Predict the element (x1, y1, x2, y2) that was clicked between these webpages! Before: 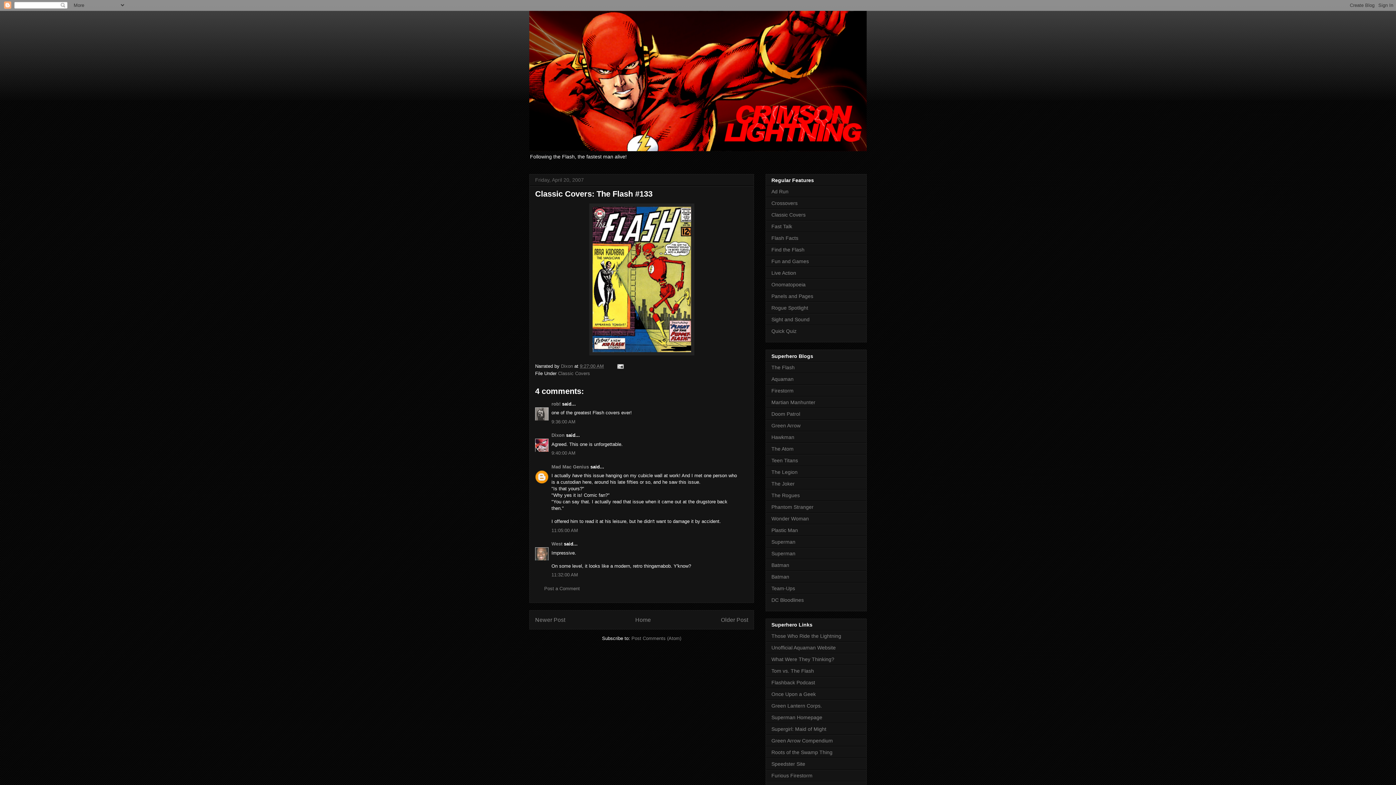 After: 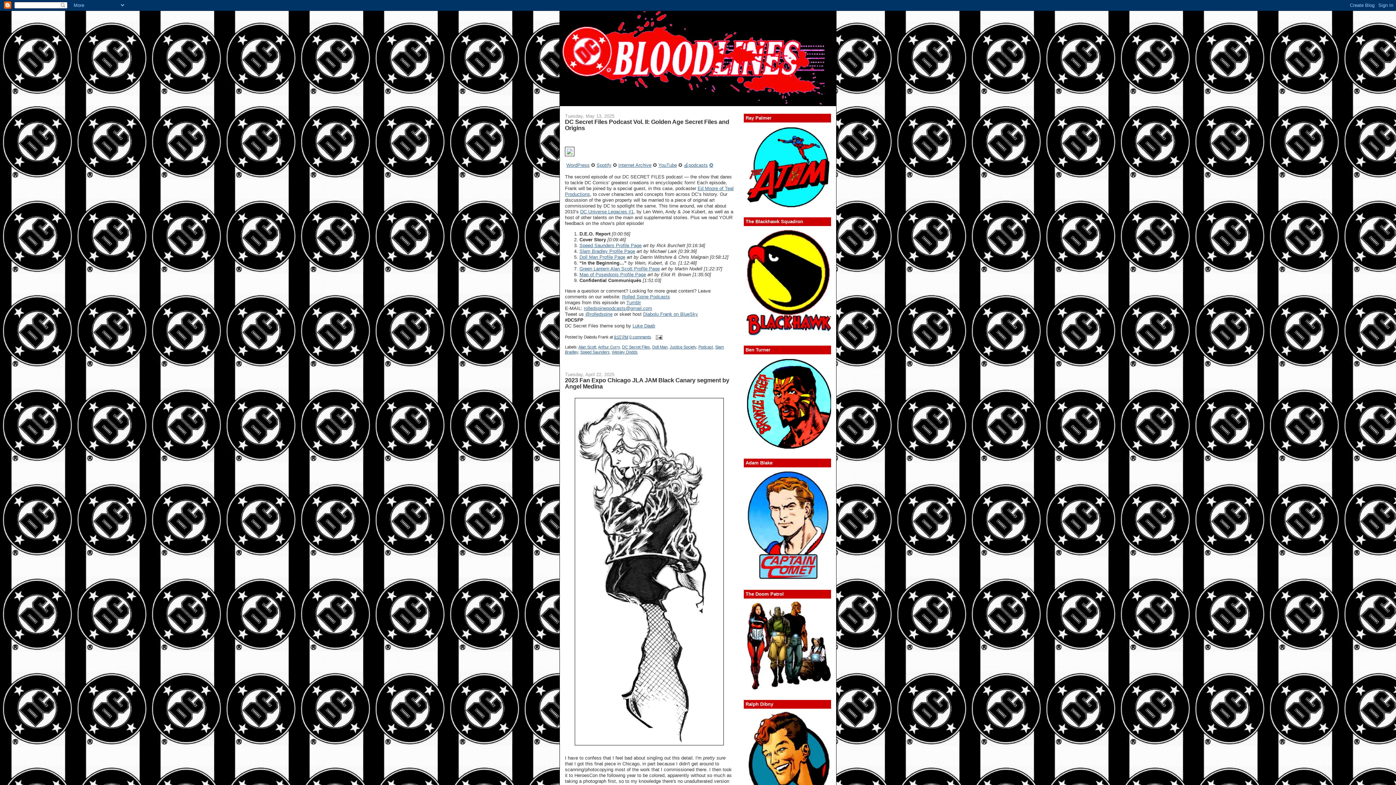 Action: bbox: (771, 597, 804, 603) label: DC Bloodlines